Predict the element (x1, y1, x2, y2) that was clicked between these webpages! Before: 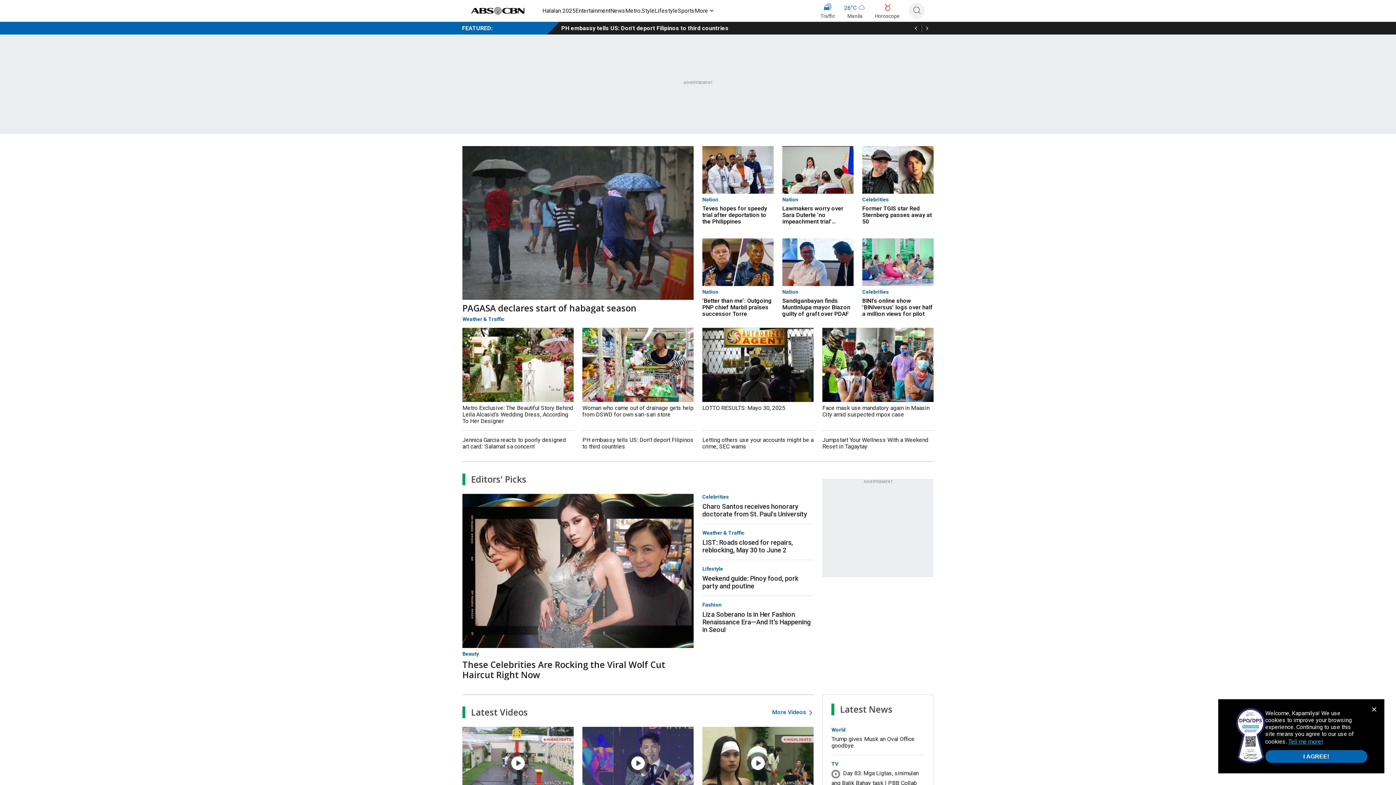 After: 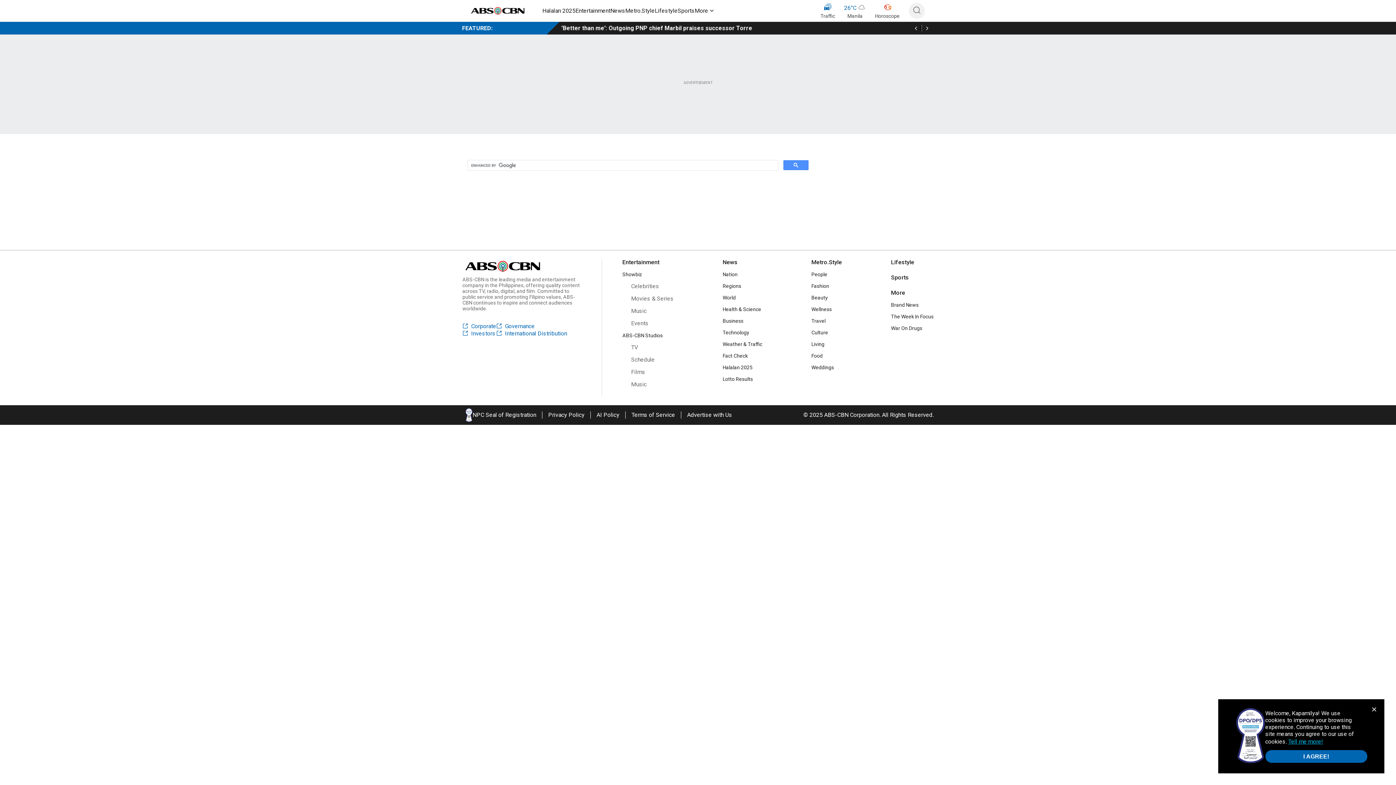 Action: bbox: (912, 5, 921, 16)